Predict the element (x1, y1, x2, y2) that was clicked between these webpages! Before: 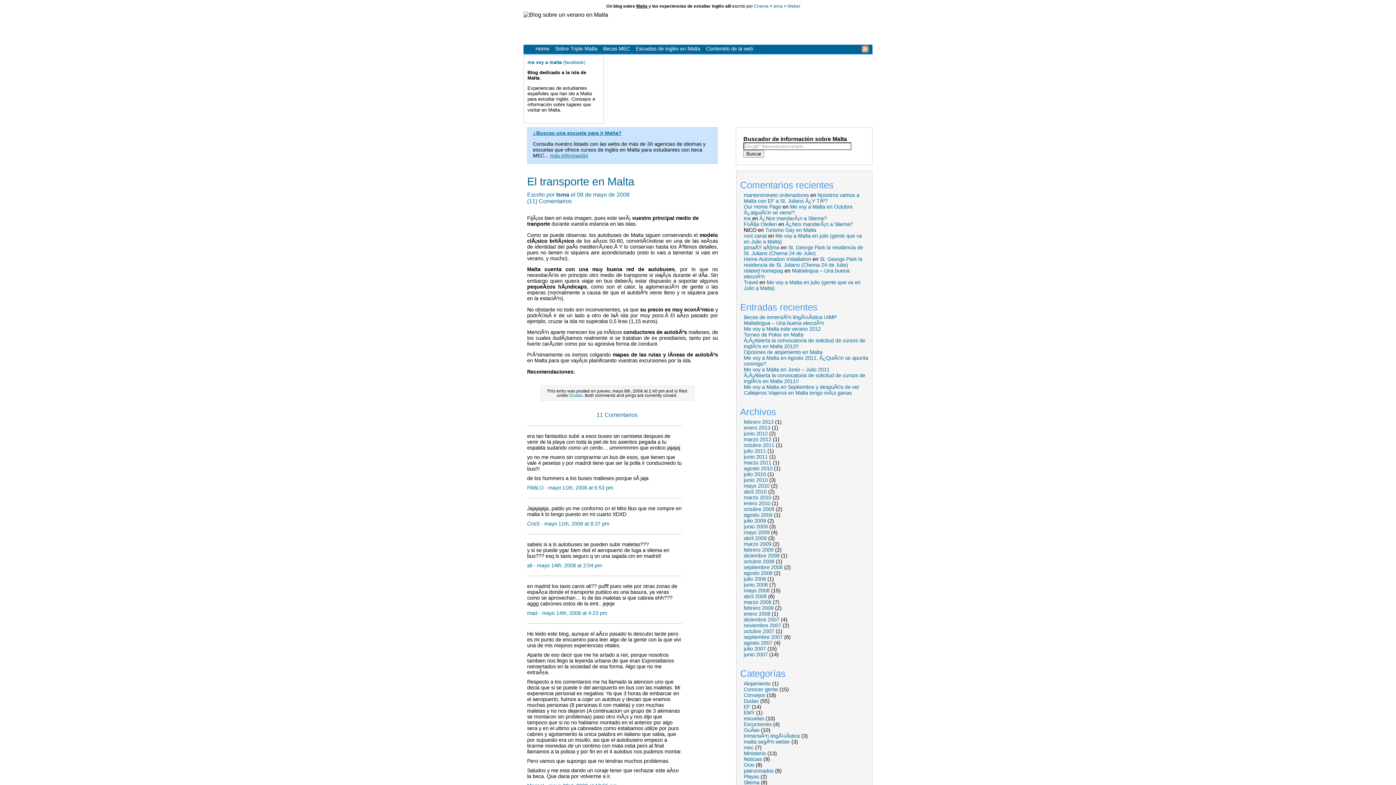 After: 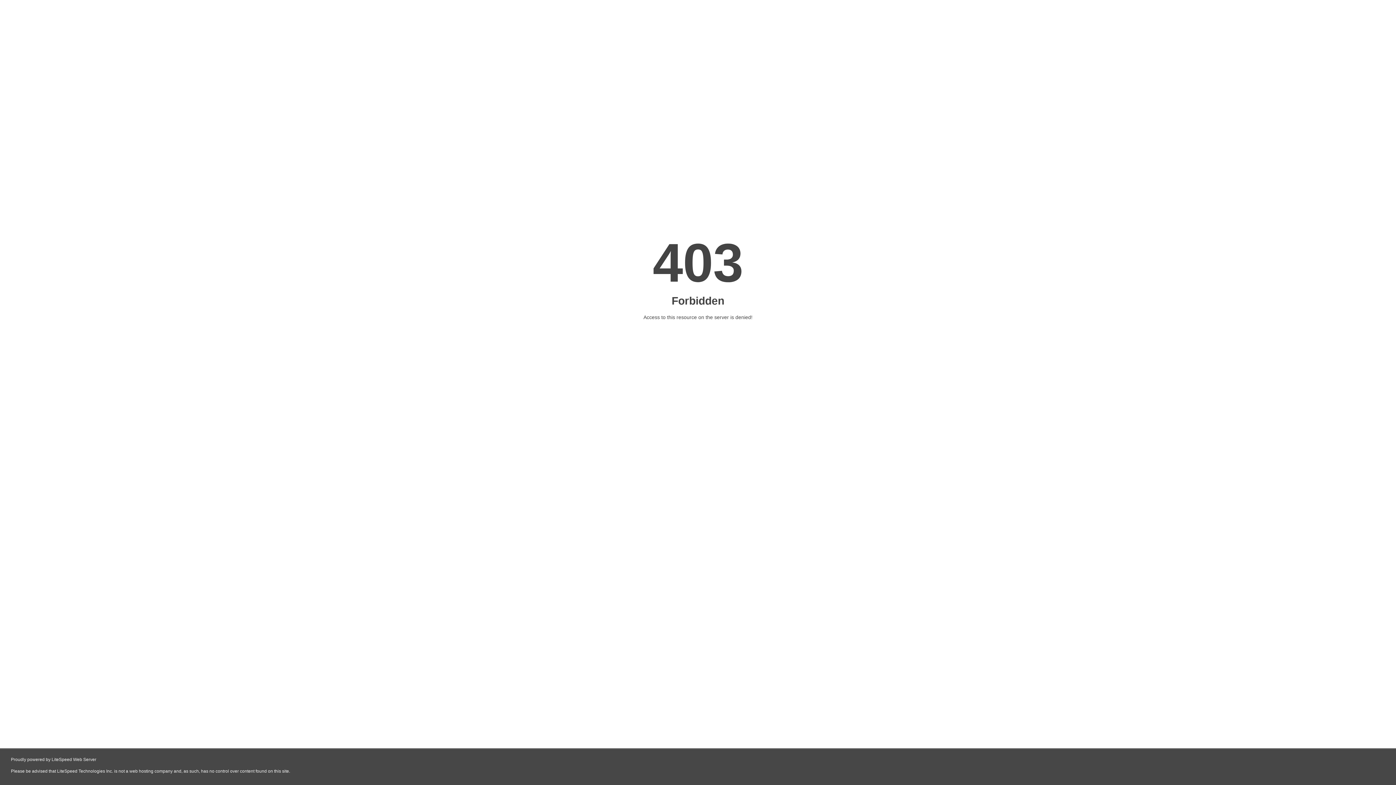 Action: bbox: (744, 215, 750, 221) label: ina